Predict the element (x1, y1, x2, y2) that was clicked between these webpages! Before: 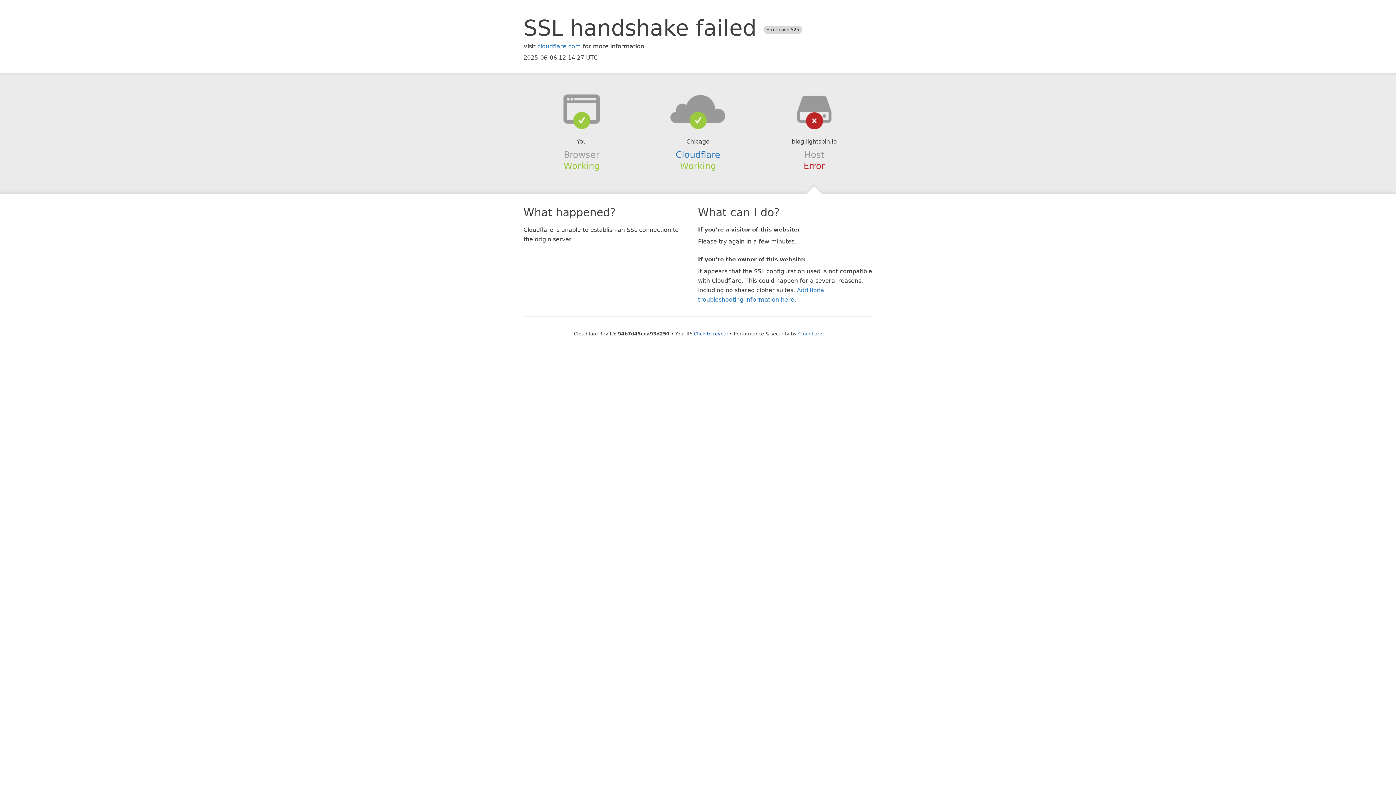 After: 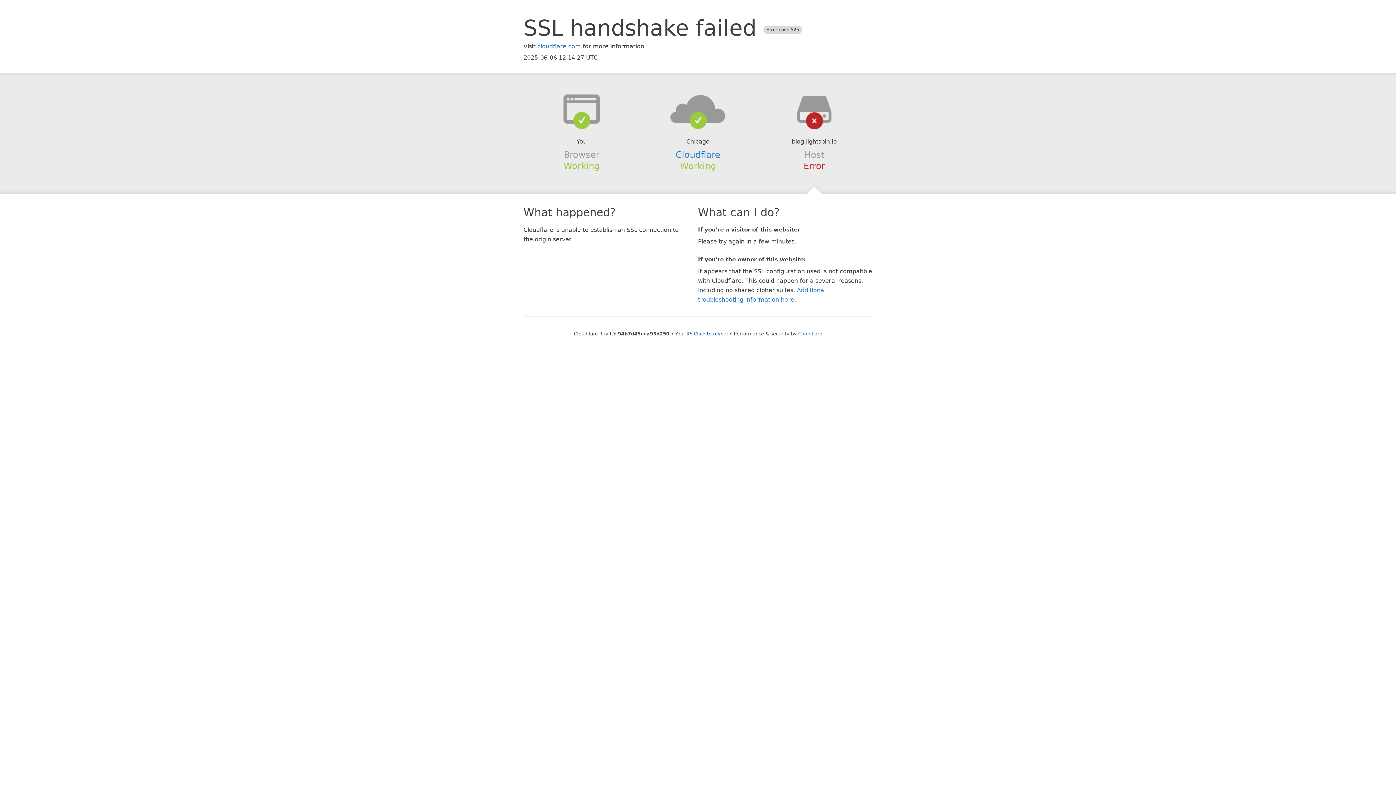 Action: bbox: (639, 94, 756, 123)